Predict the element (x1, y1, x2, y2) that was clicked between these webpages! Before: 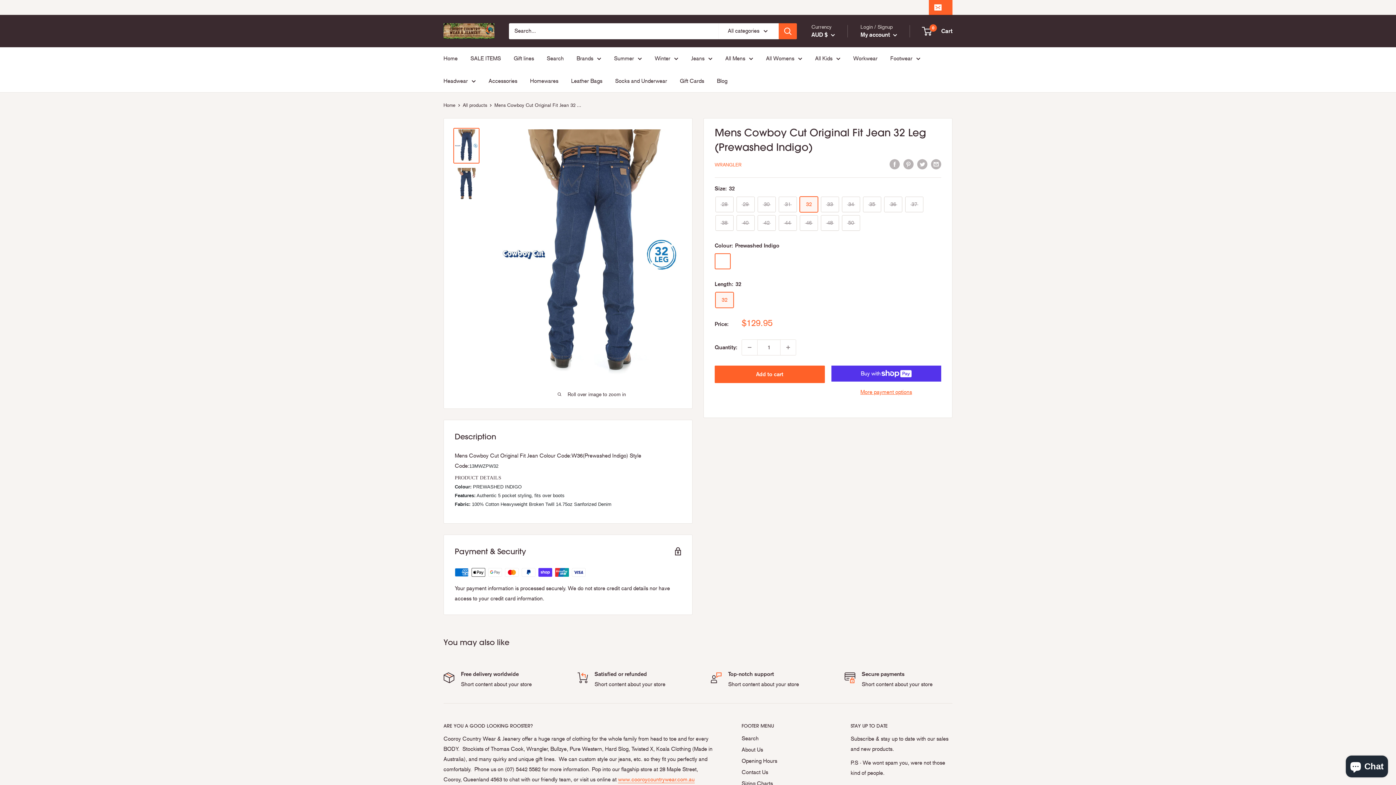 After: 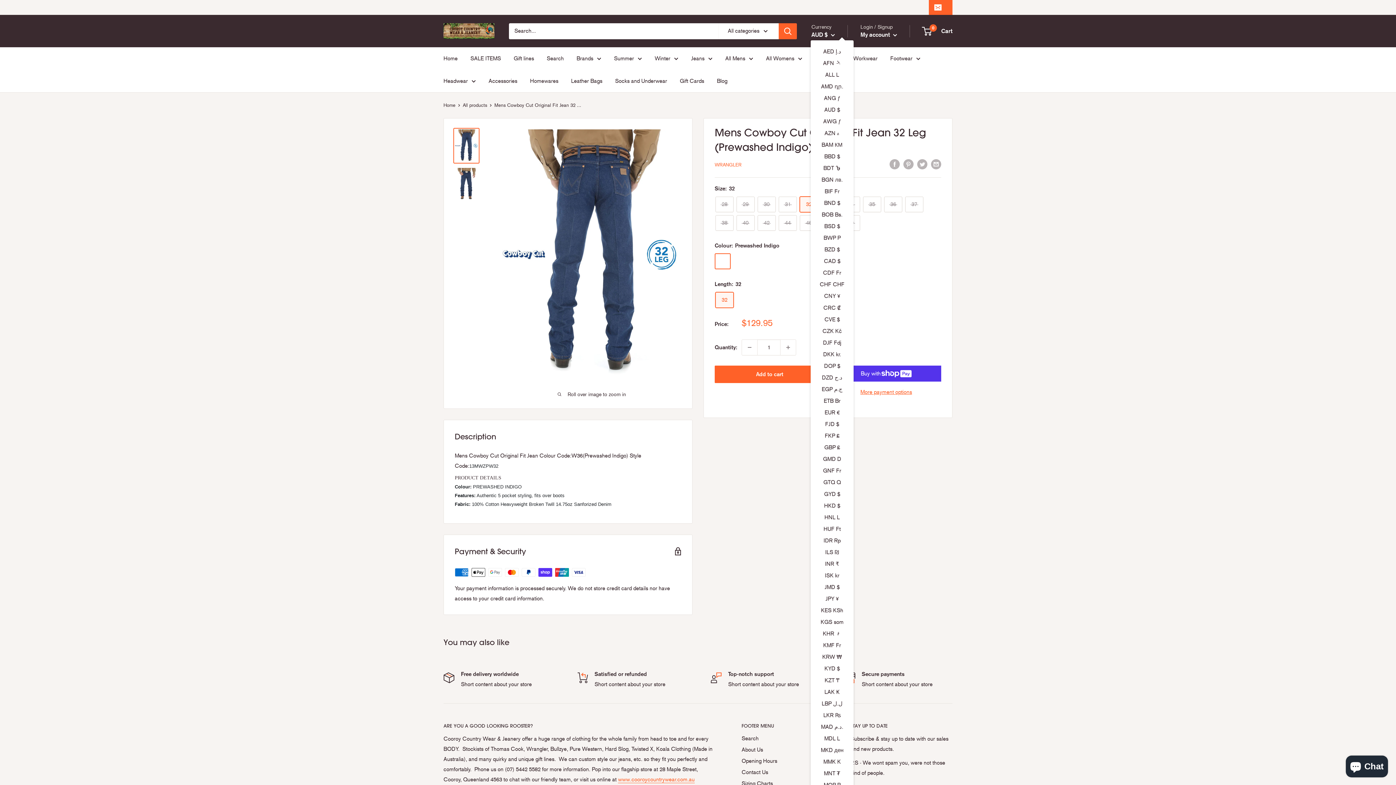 Action: label: AUD $  bbox: (811, 29, 835, 40)